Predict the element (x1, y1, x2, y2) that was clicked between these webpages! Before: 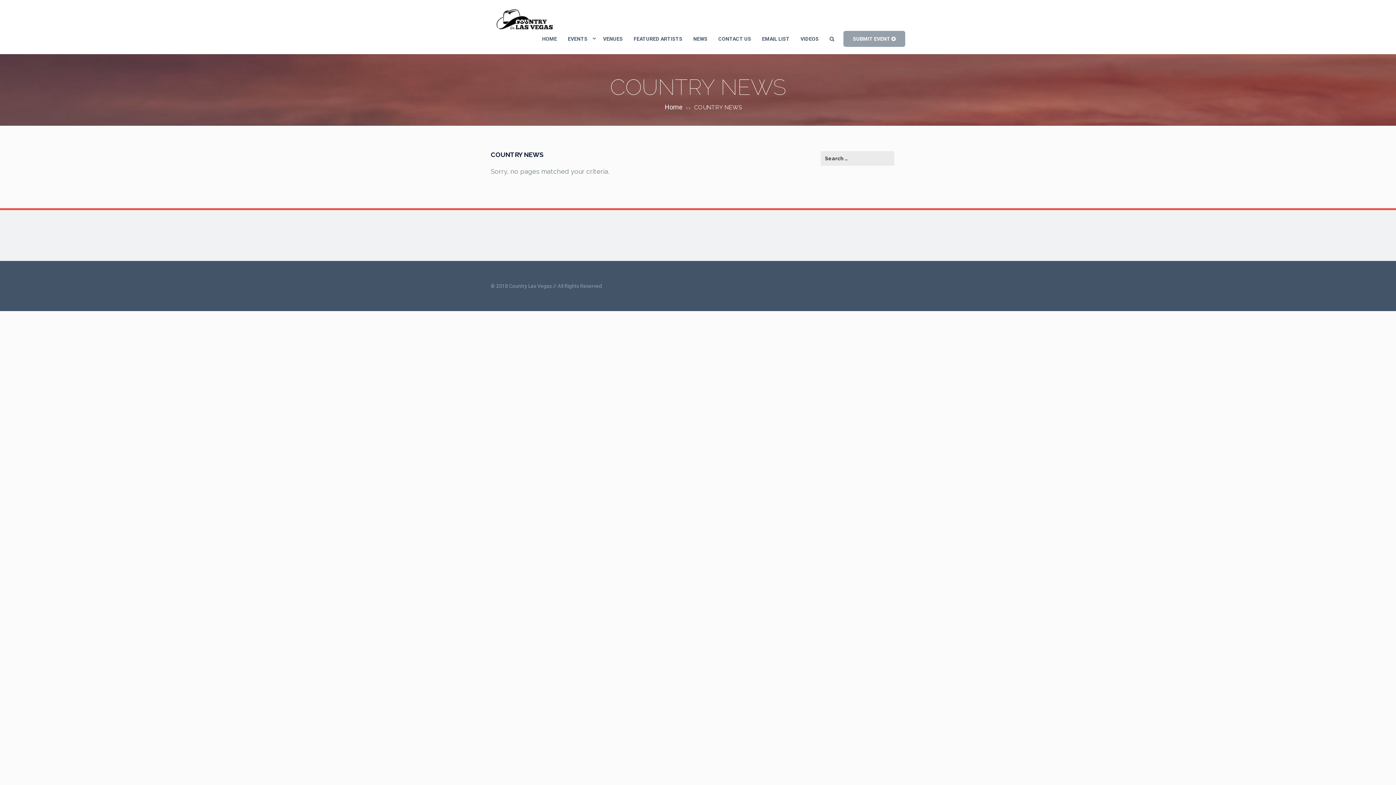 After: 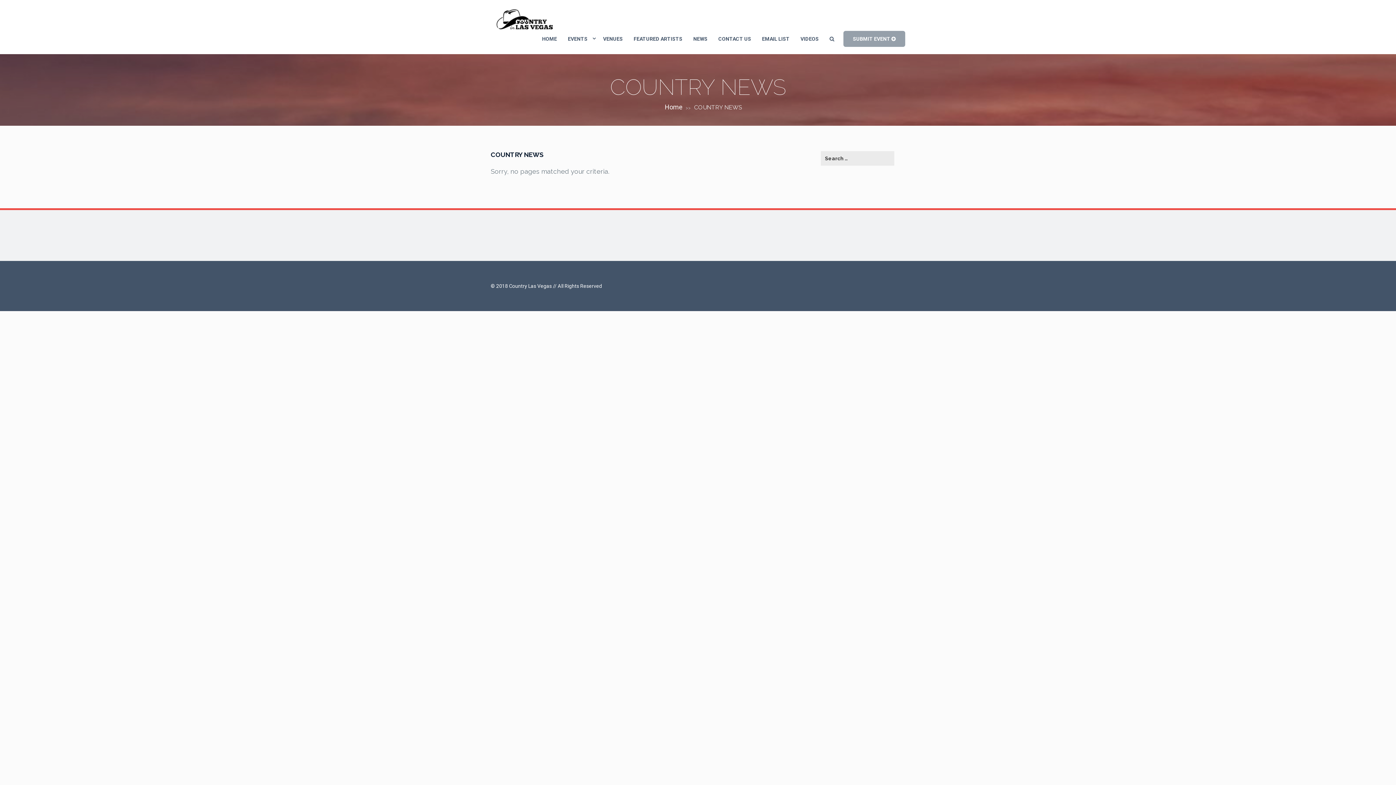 Action: label: © 2018 Country Las Vegas // All Rights Reserved bbox: (490, 283, 602, 289)